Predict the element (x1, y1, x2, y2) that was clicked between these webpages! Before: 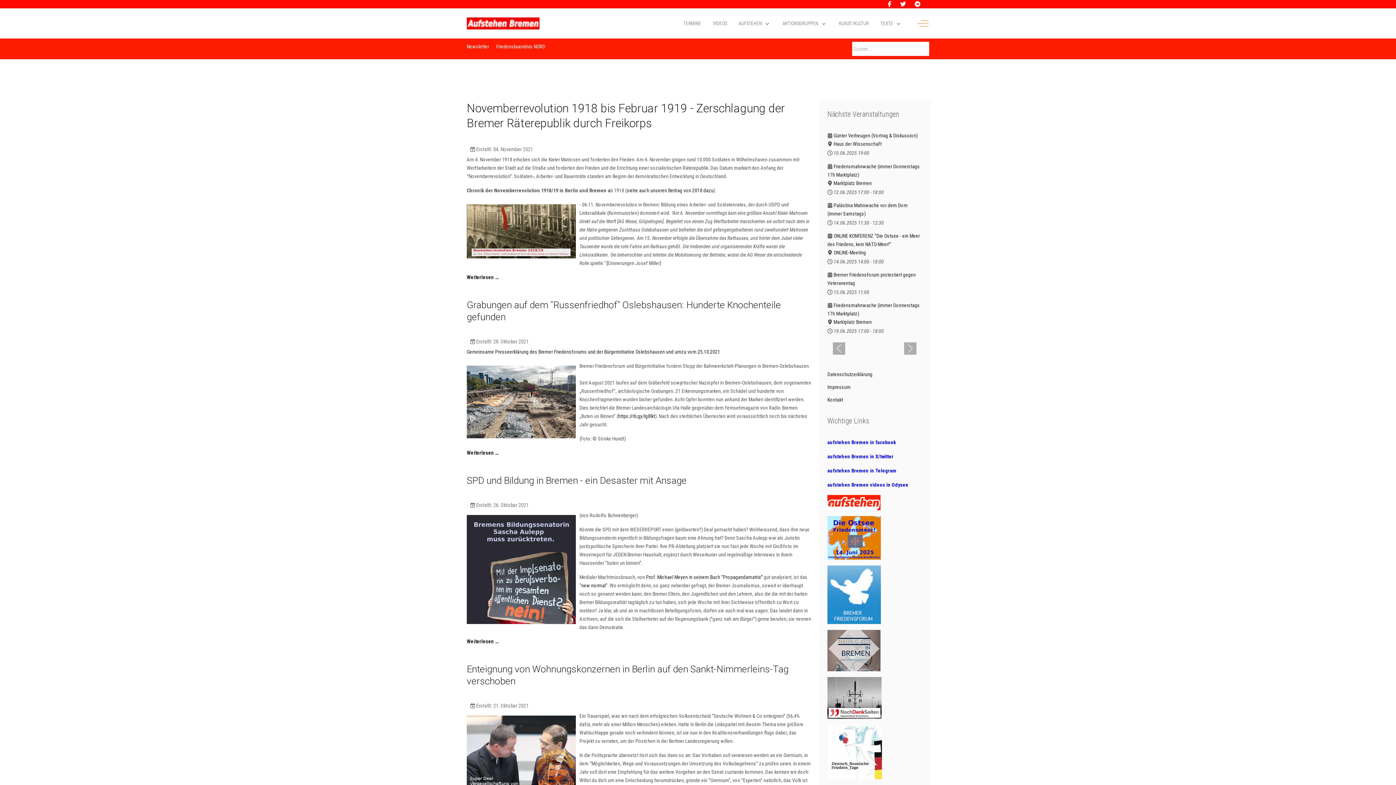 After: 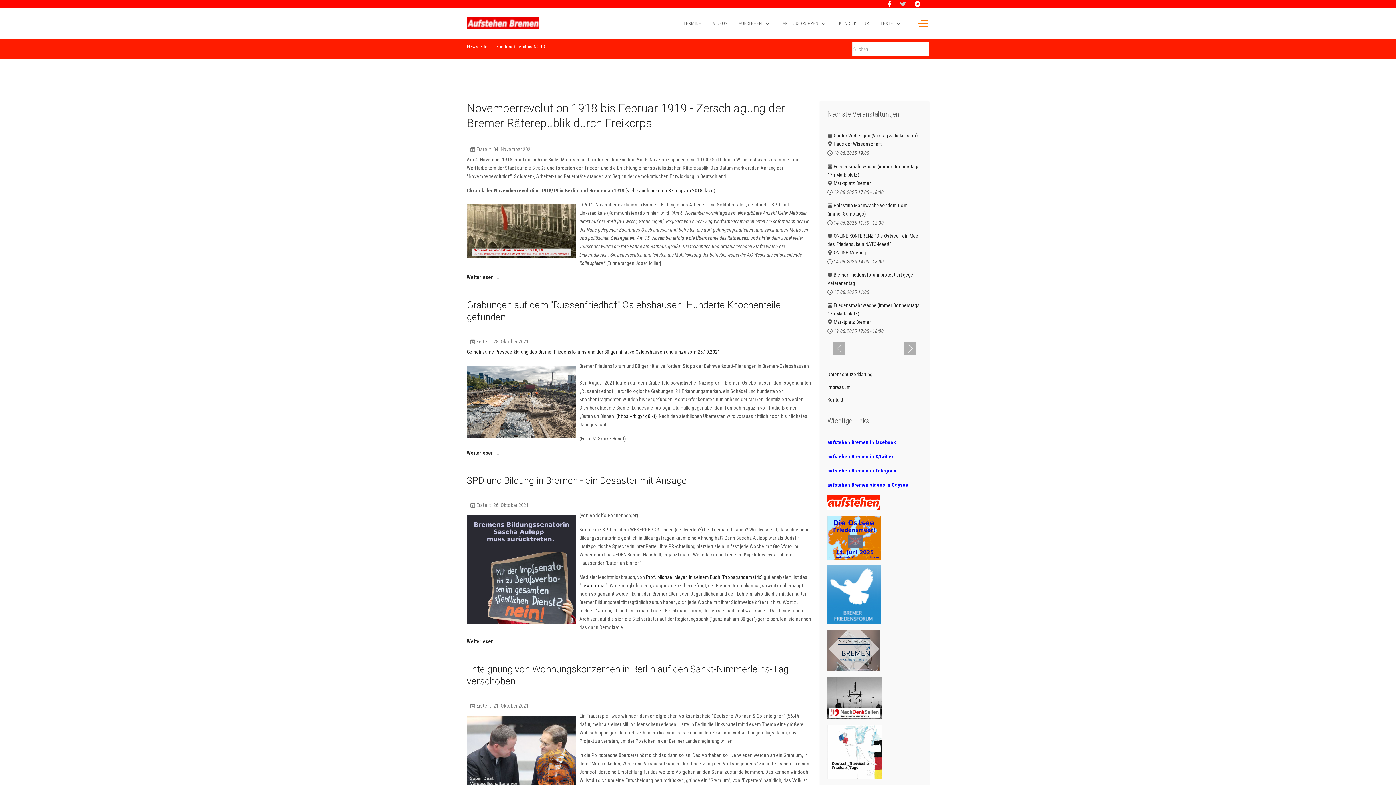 Action: bbox: (900, 0, 906, 7)